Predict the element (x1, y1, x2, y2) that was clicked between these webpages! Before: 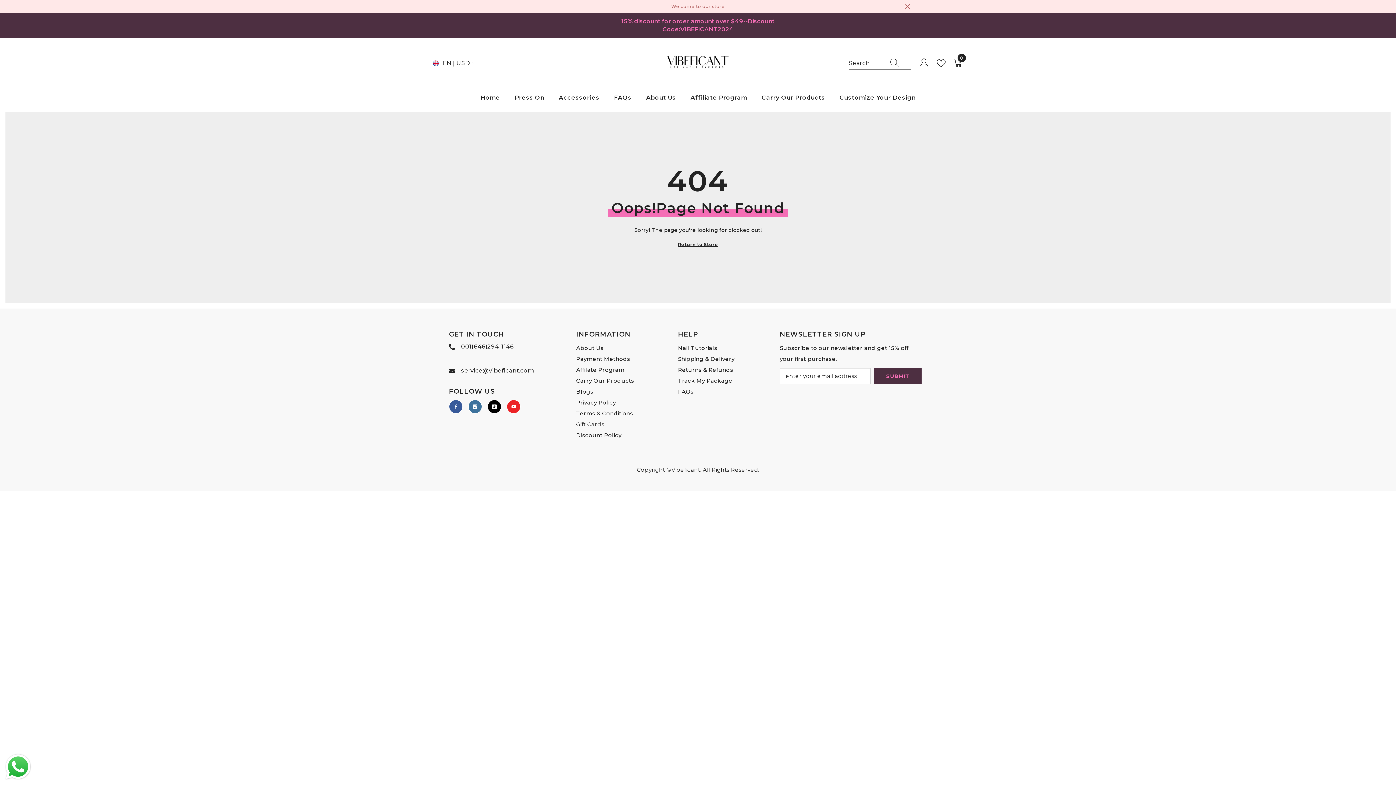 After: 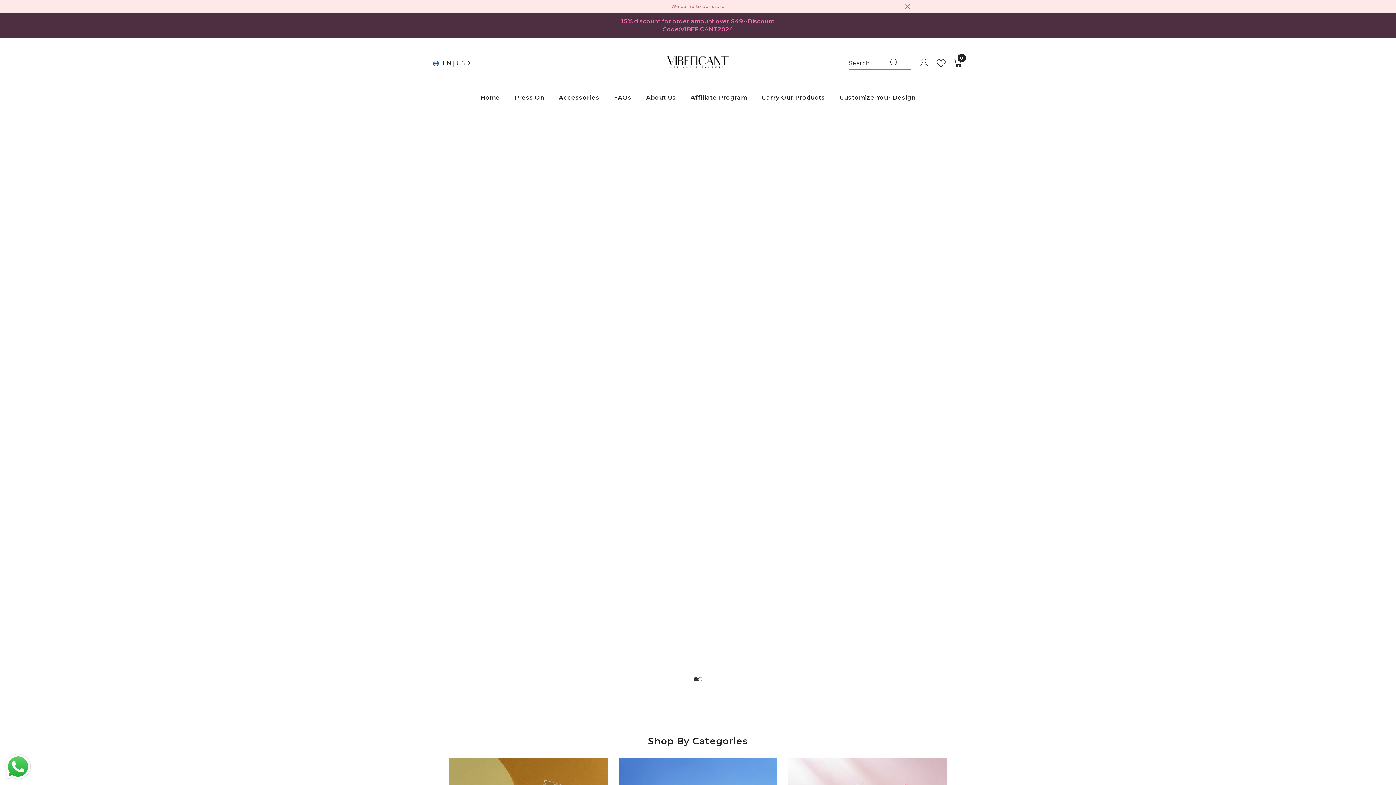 Action: bbox: (665, 42, 730, 81)